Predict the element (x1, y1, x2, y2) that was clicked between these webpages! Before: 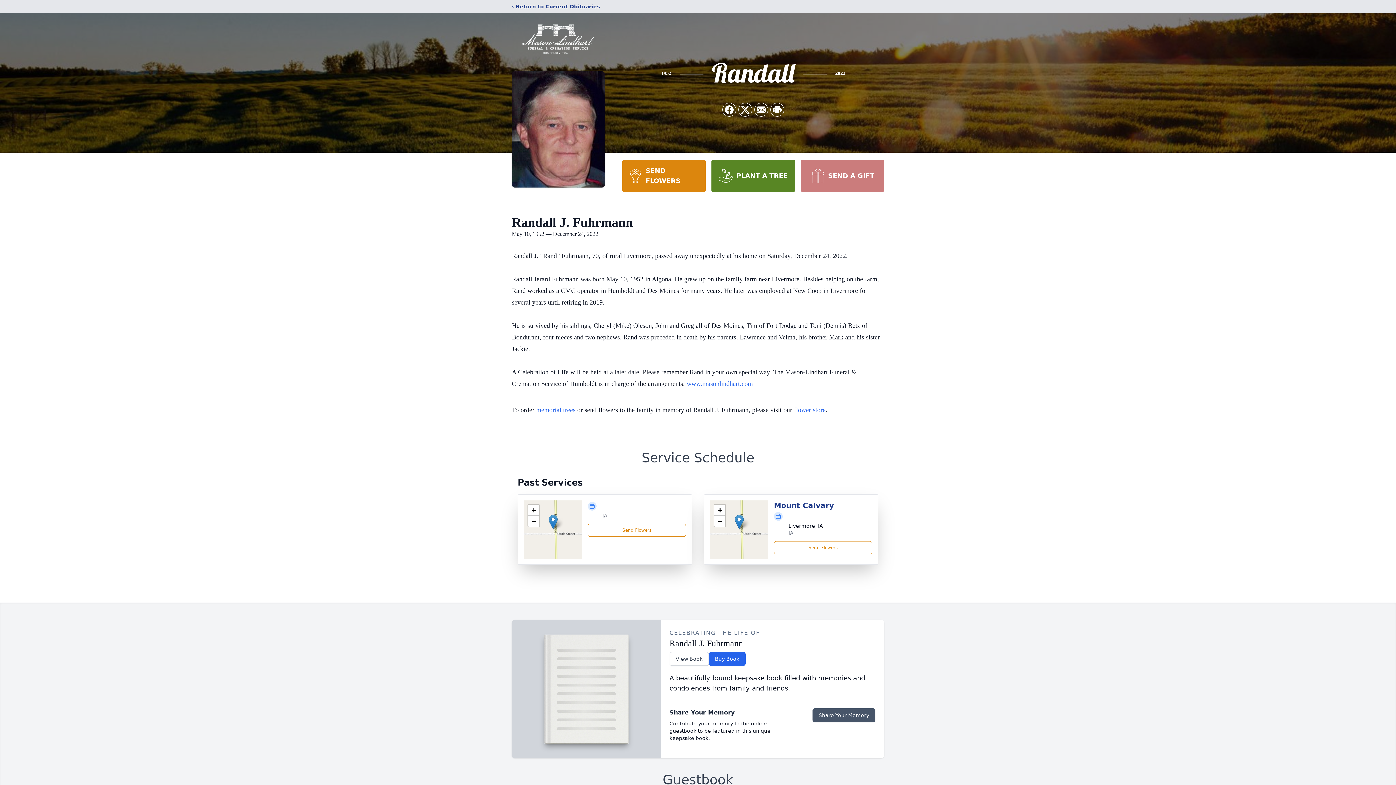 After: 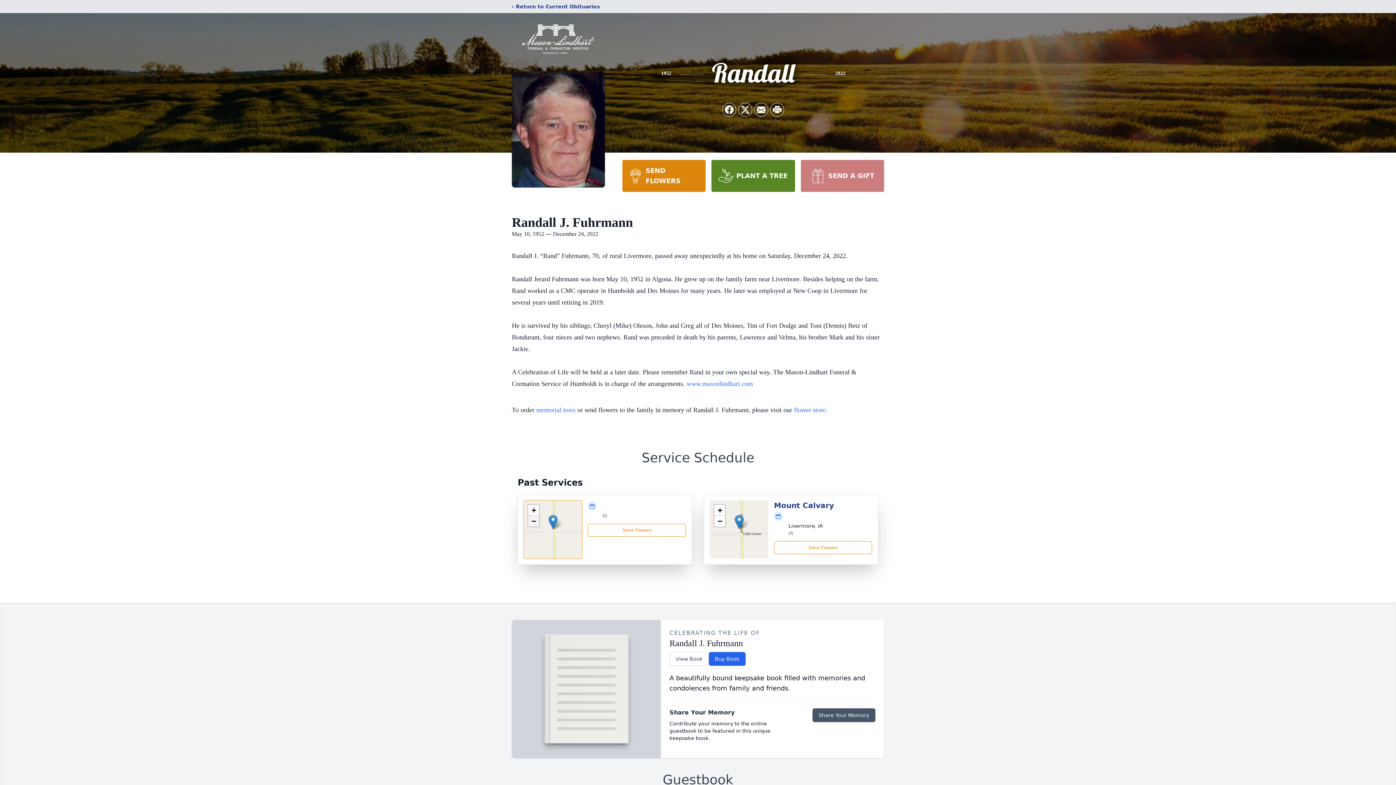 Action: bbox: (528, 516, 539, 526) label: Zoom out